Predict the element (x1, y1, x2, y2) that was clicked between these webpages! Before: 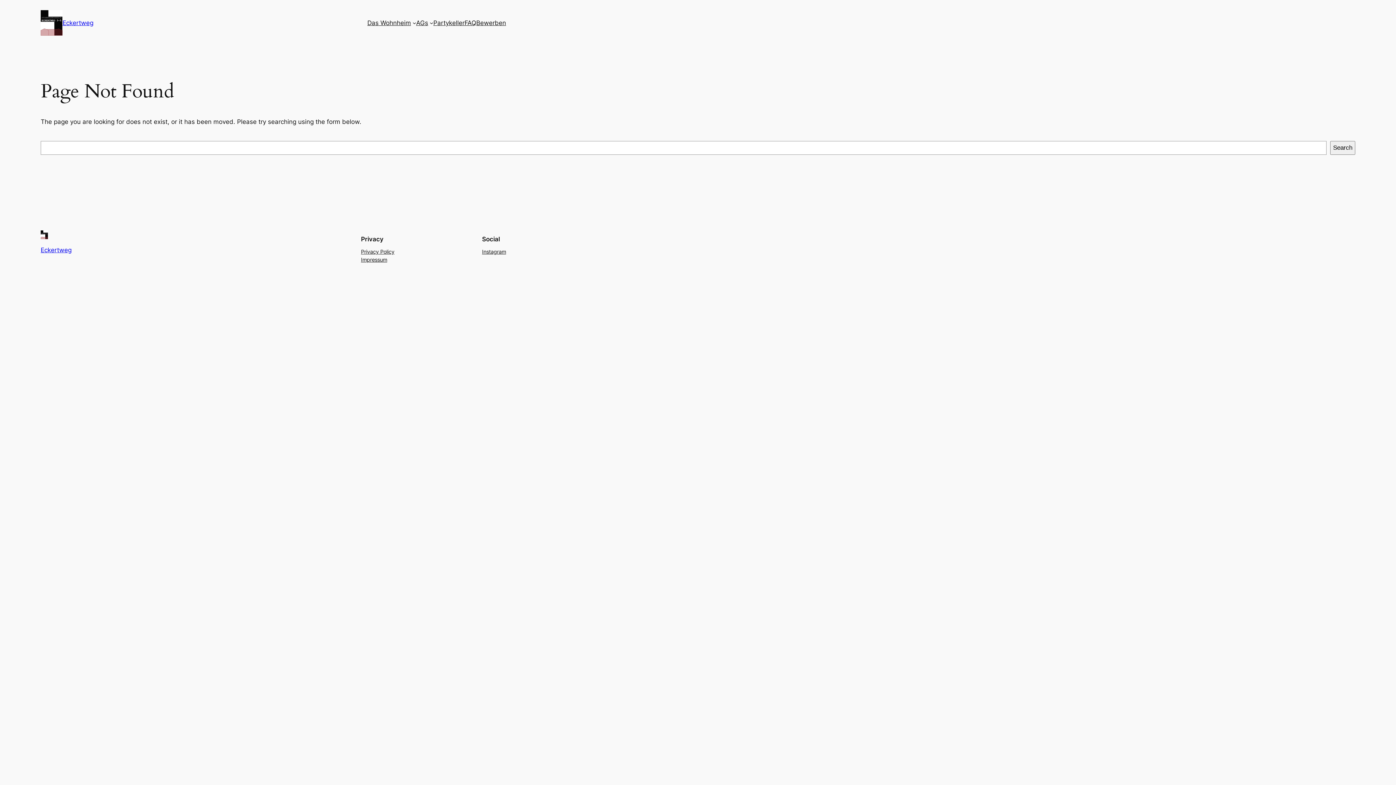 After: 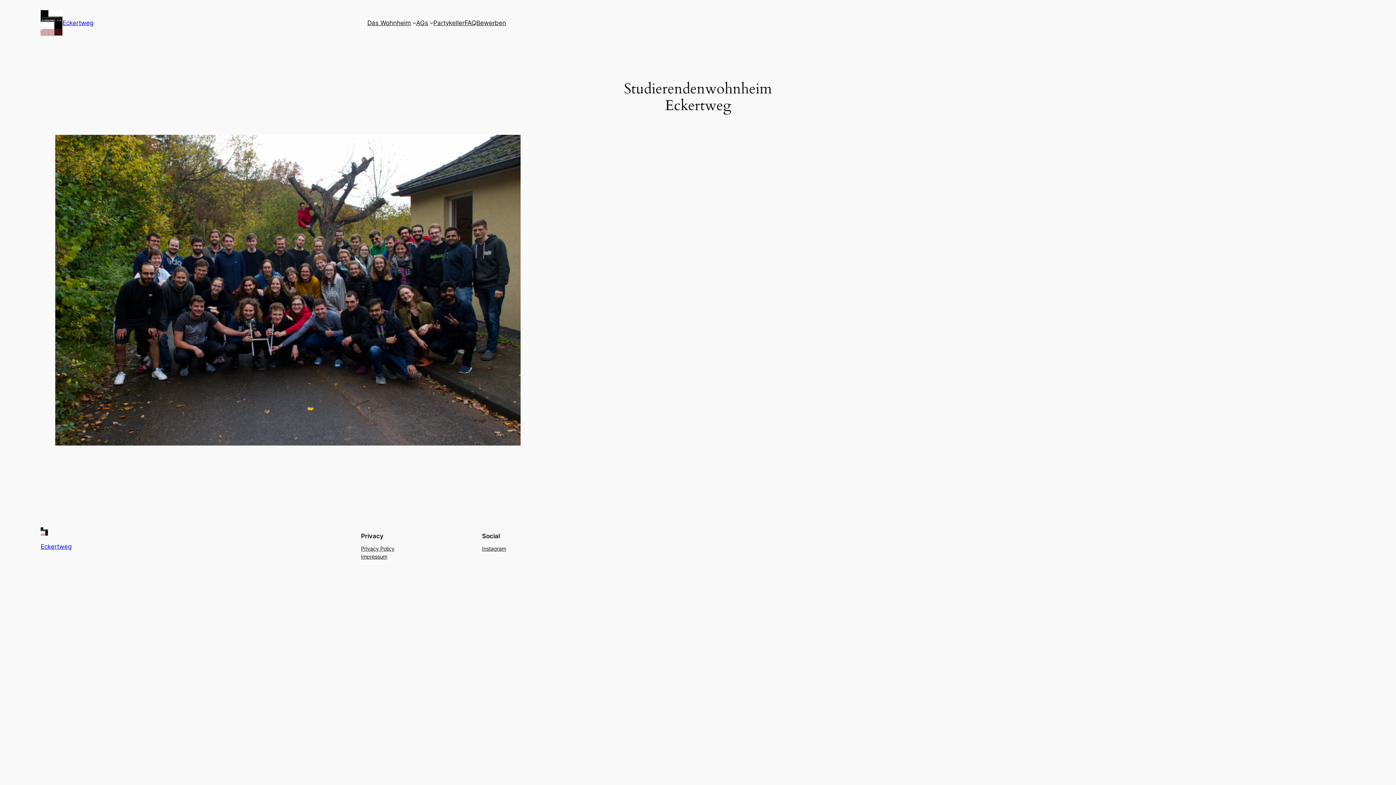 Action: bbox: (40, 10, 62, 35)